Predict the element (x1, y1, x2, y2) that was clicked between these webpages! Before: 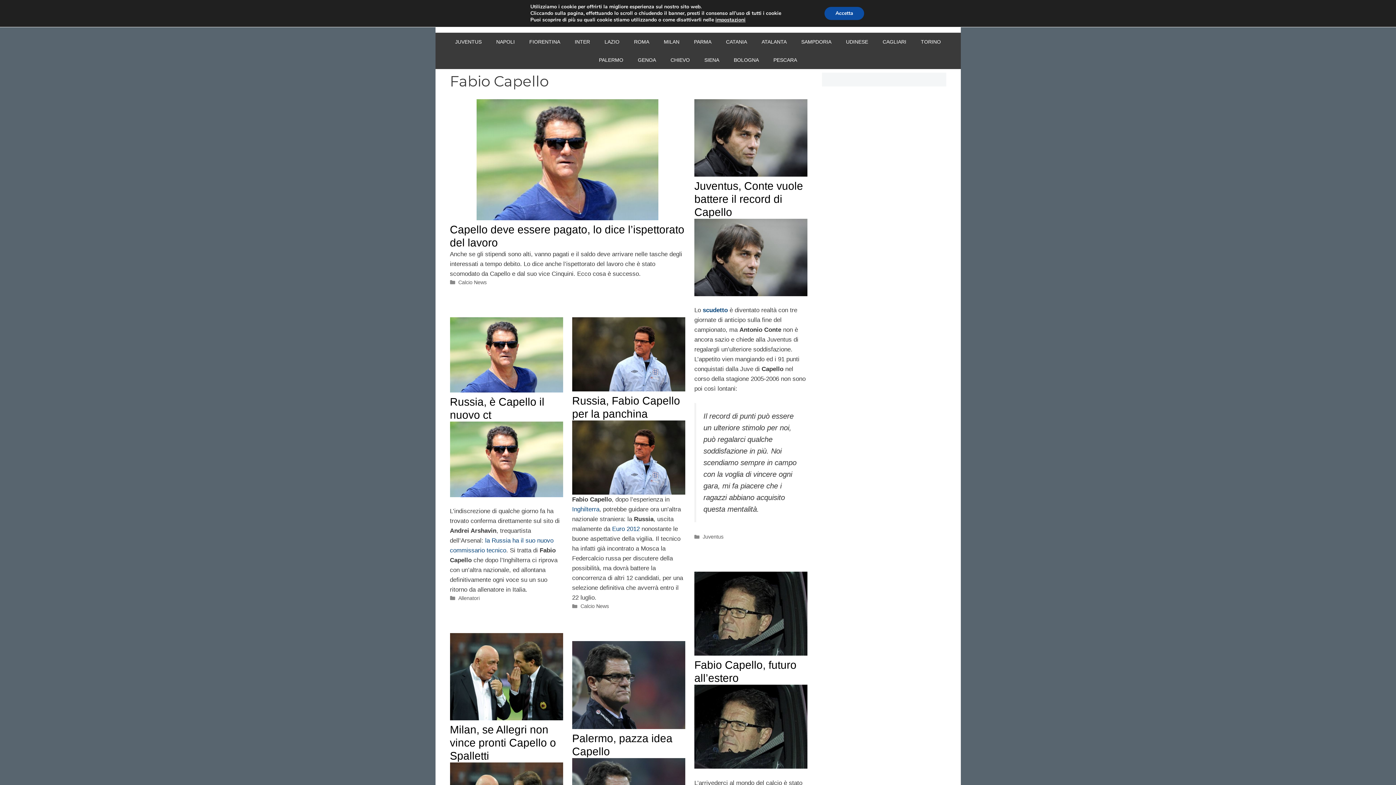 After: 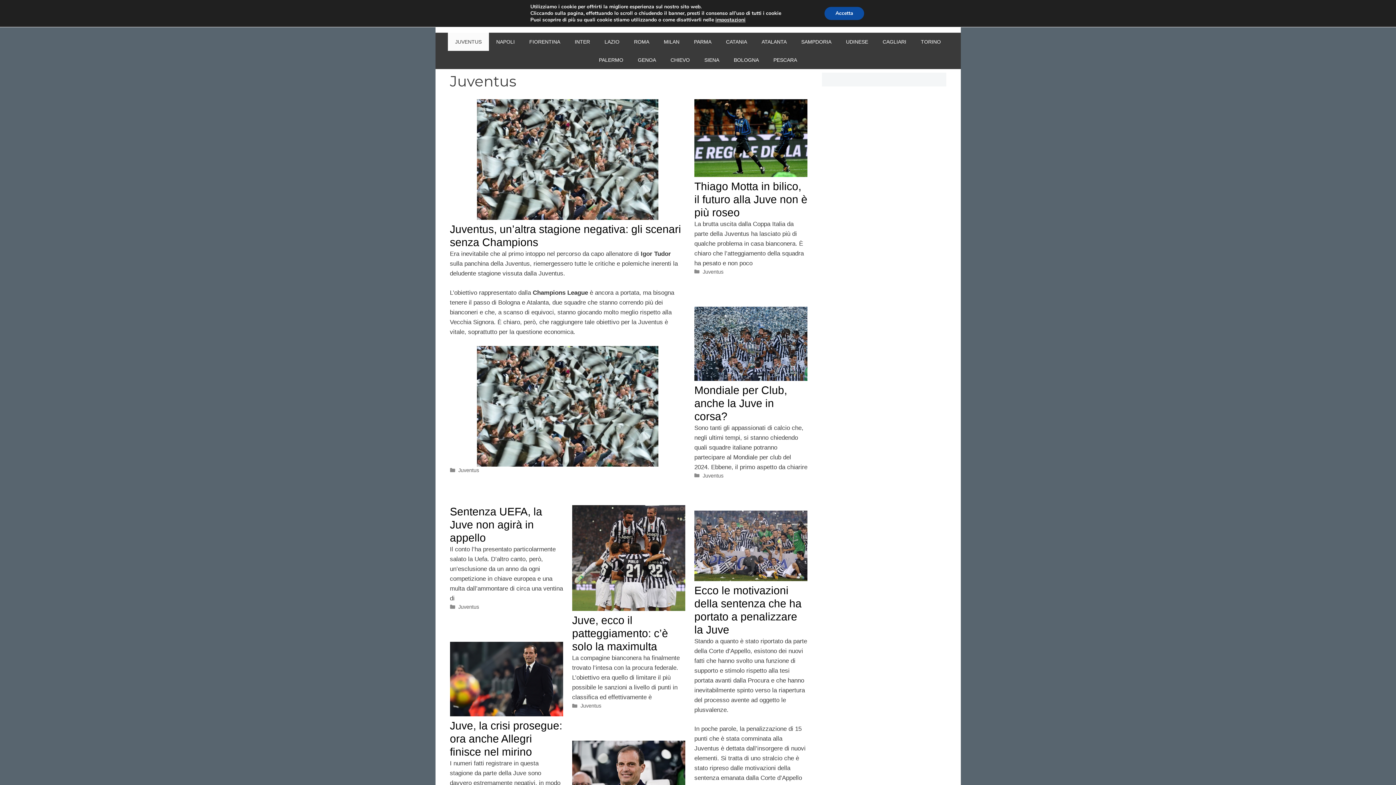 Action: bbox: (448, 32, 489, 50) label: JUVENTUS